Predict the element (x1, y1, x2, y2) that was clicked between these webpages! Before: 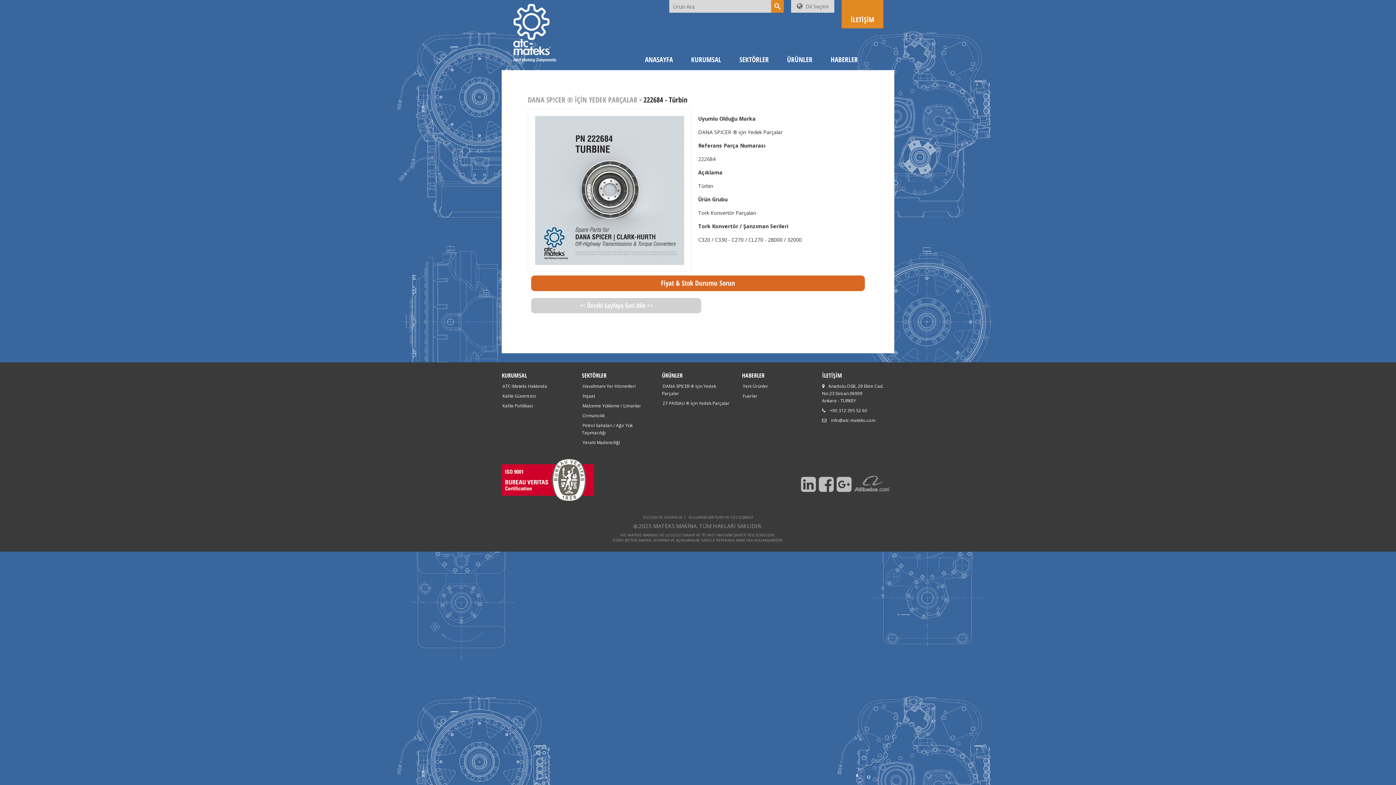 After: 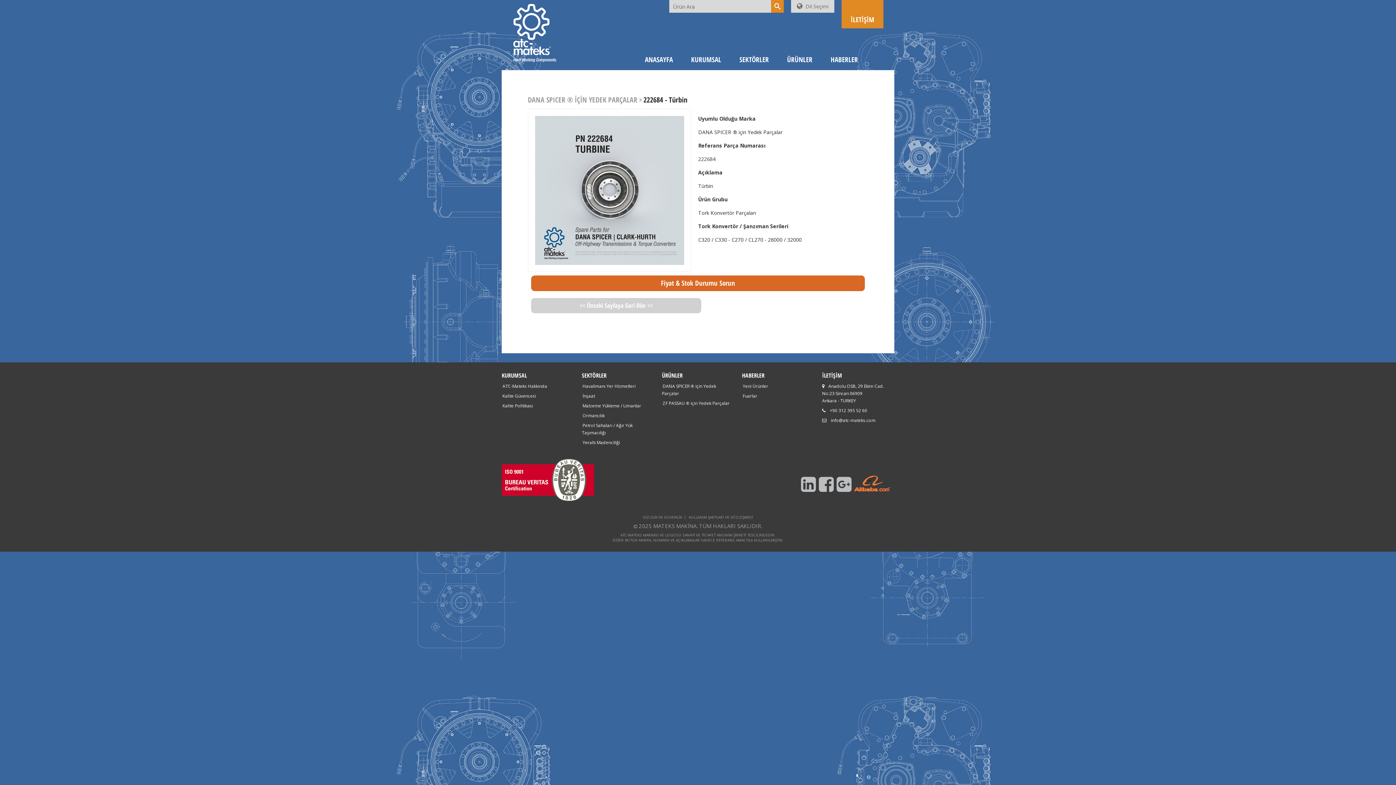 Action: bbox: (854, 479, 890, 486)